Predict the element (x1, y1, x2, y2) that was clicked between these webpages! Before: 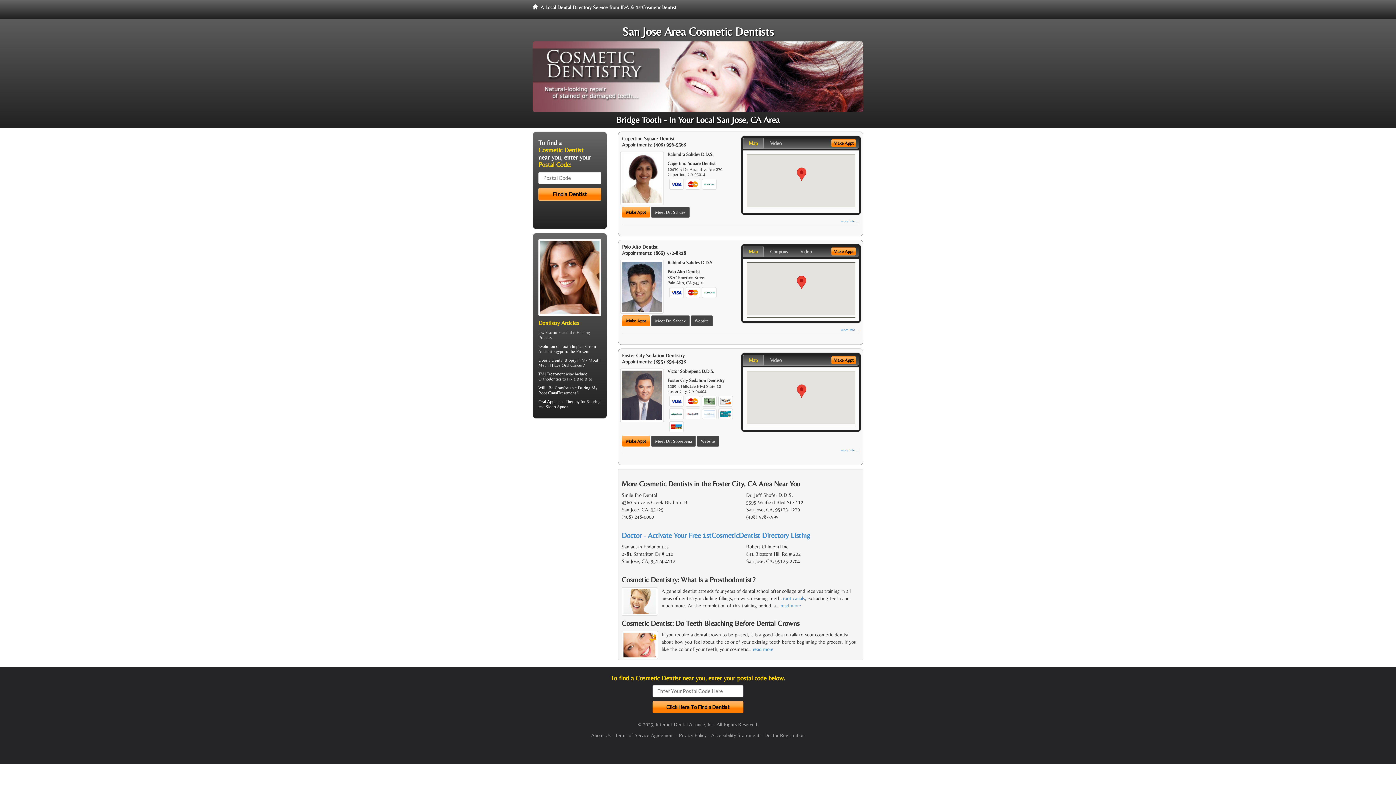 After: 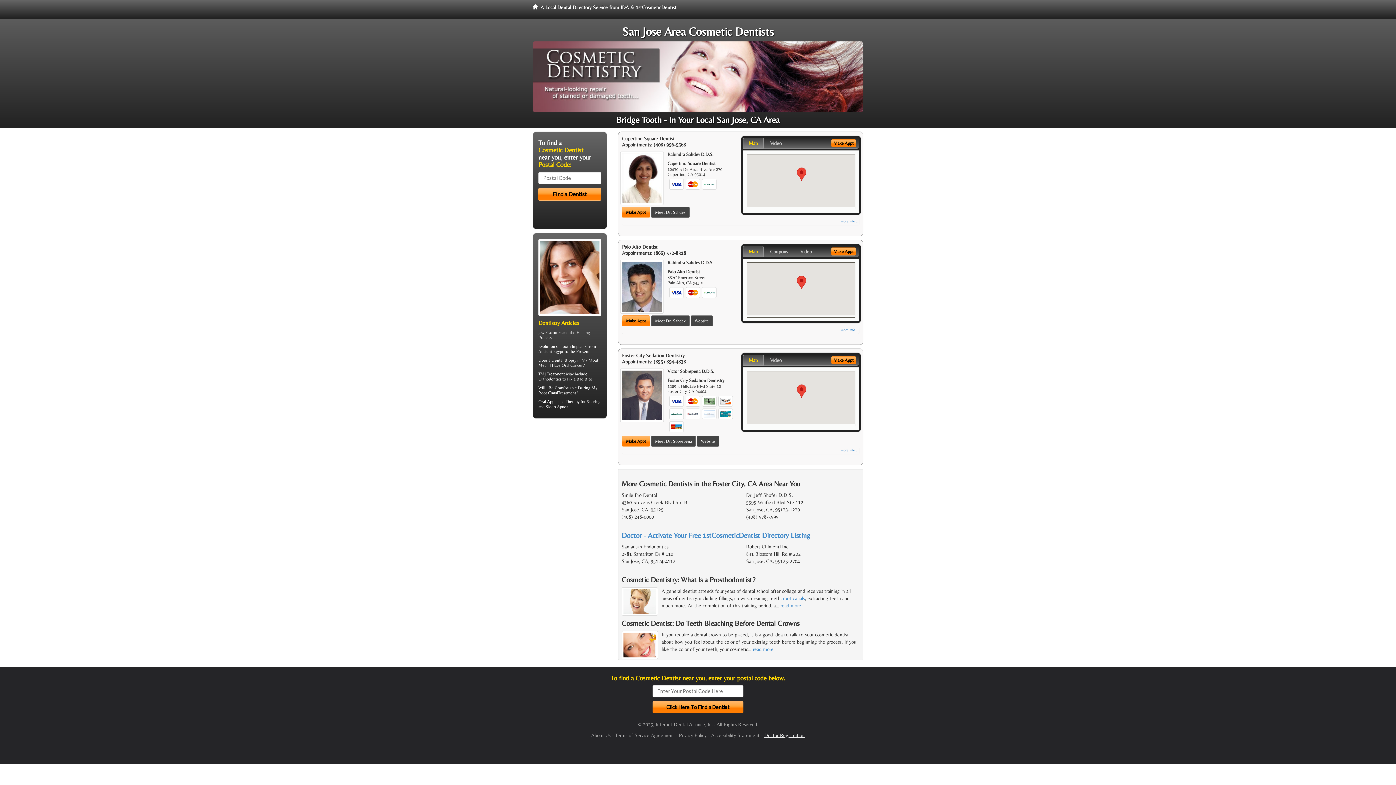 Action: bbox: (764, 732, 804, 738) label: Doctor Registration